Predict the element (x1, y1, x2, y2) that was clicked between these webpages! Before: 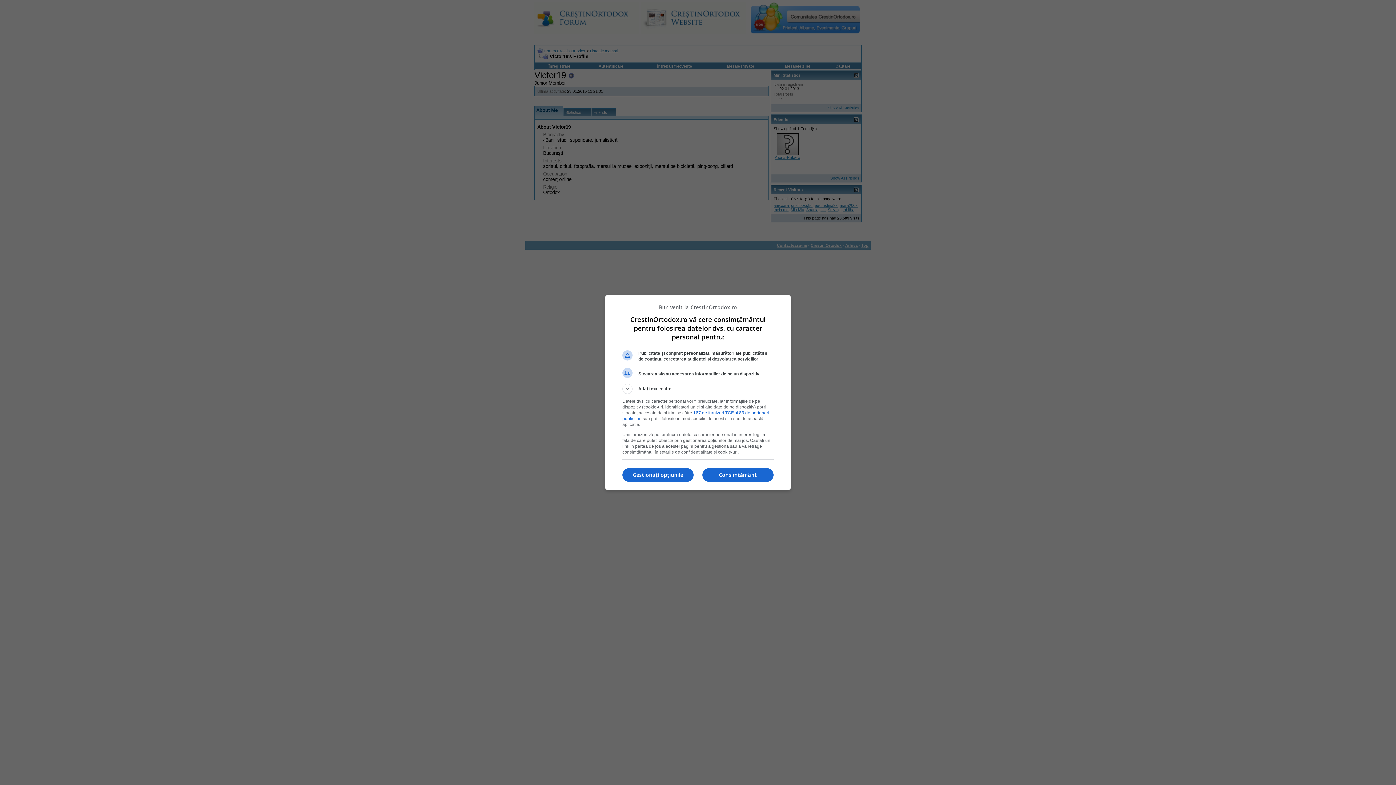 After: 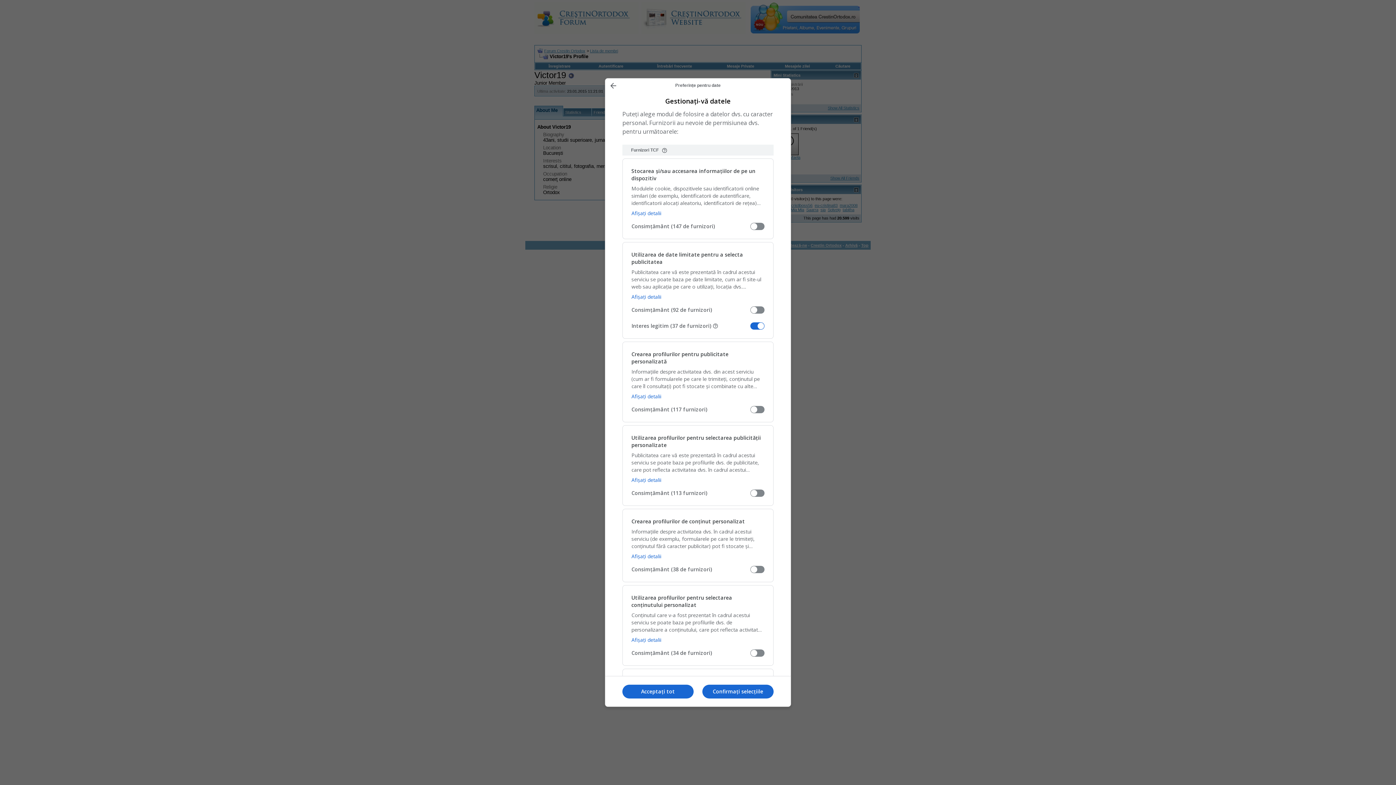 Action: label: Gestionați opțiunile bbox: (622, 468, 693, 482)